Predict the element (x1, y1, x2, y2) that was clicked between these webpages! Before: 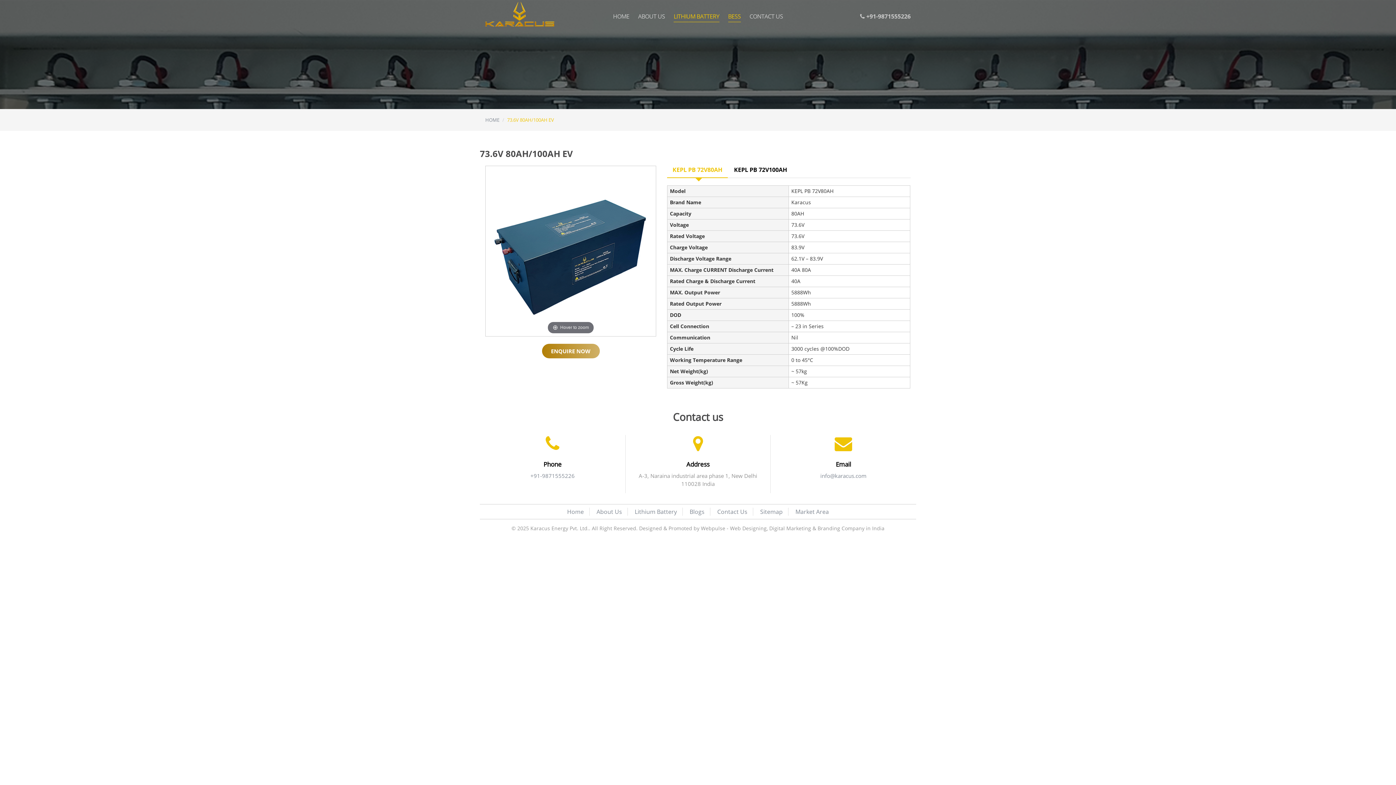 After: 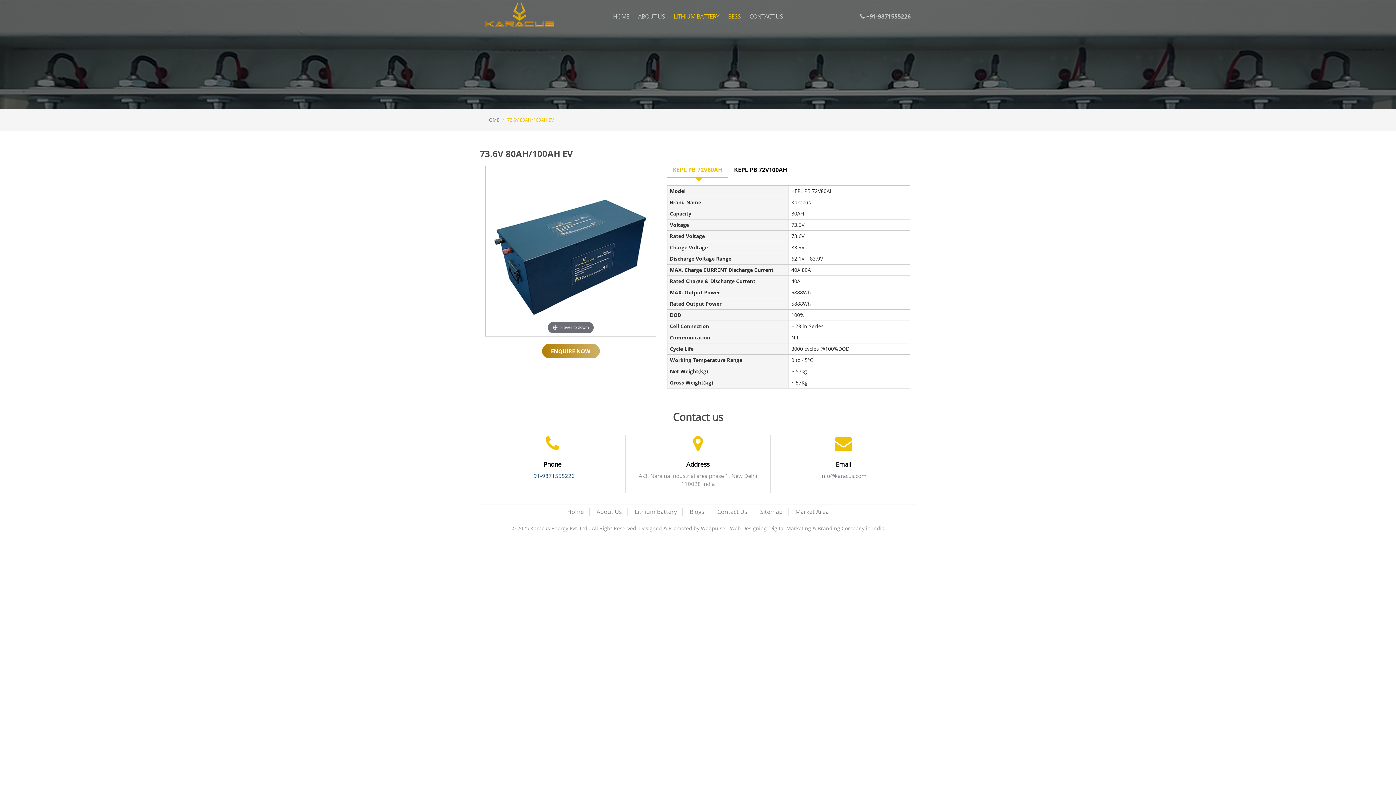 Action: label: +91-9871555226 bbox: (530, 472, 574, 479)